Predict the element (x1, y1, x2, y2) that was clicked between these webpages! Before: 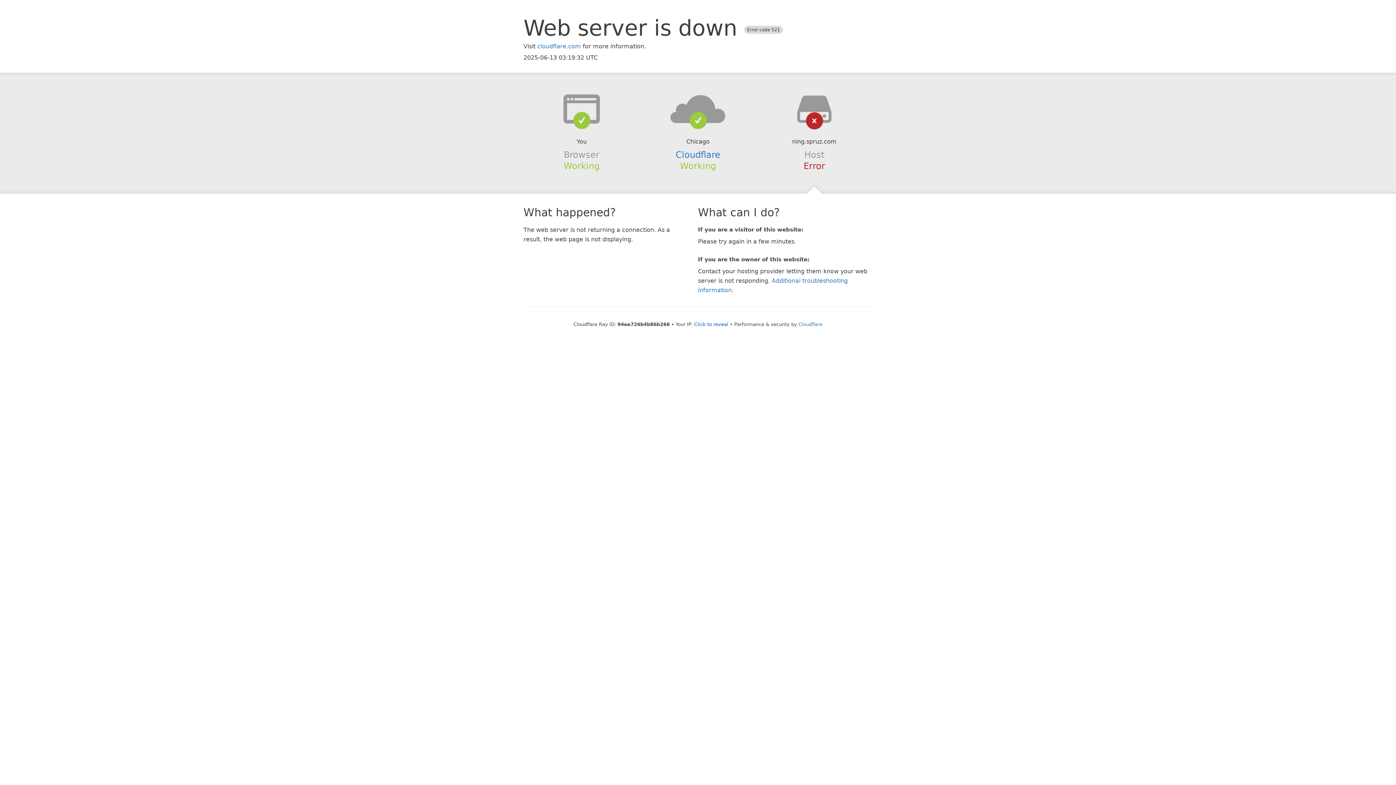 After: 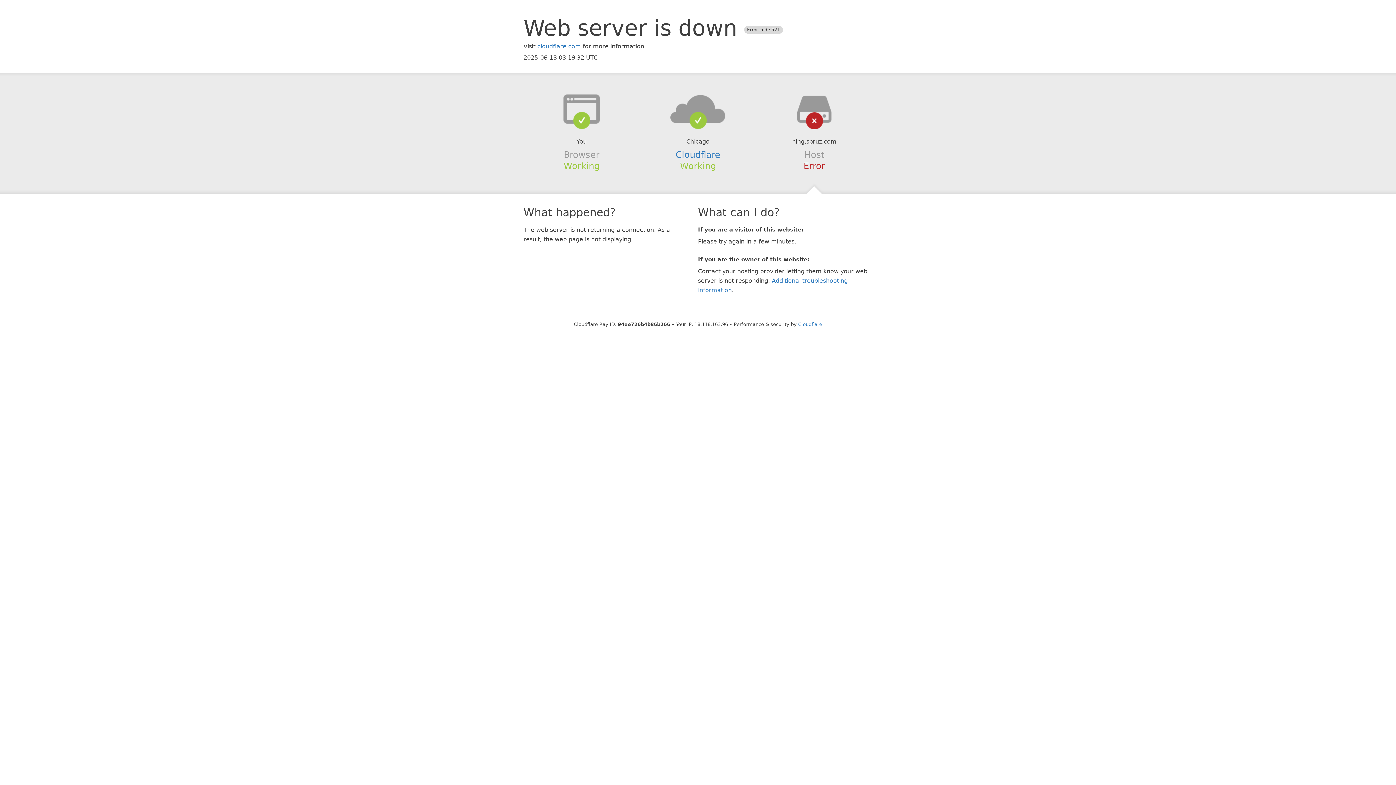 Action: bbox: (694, 321, 728, 327) label: Click to reveal